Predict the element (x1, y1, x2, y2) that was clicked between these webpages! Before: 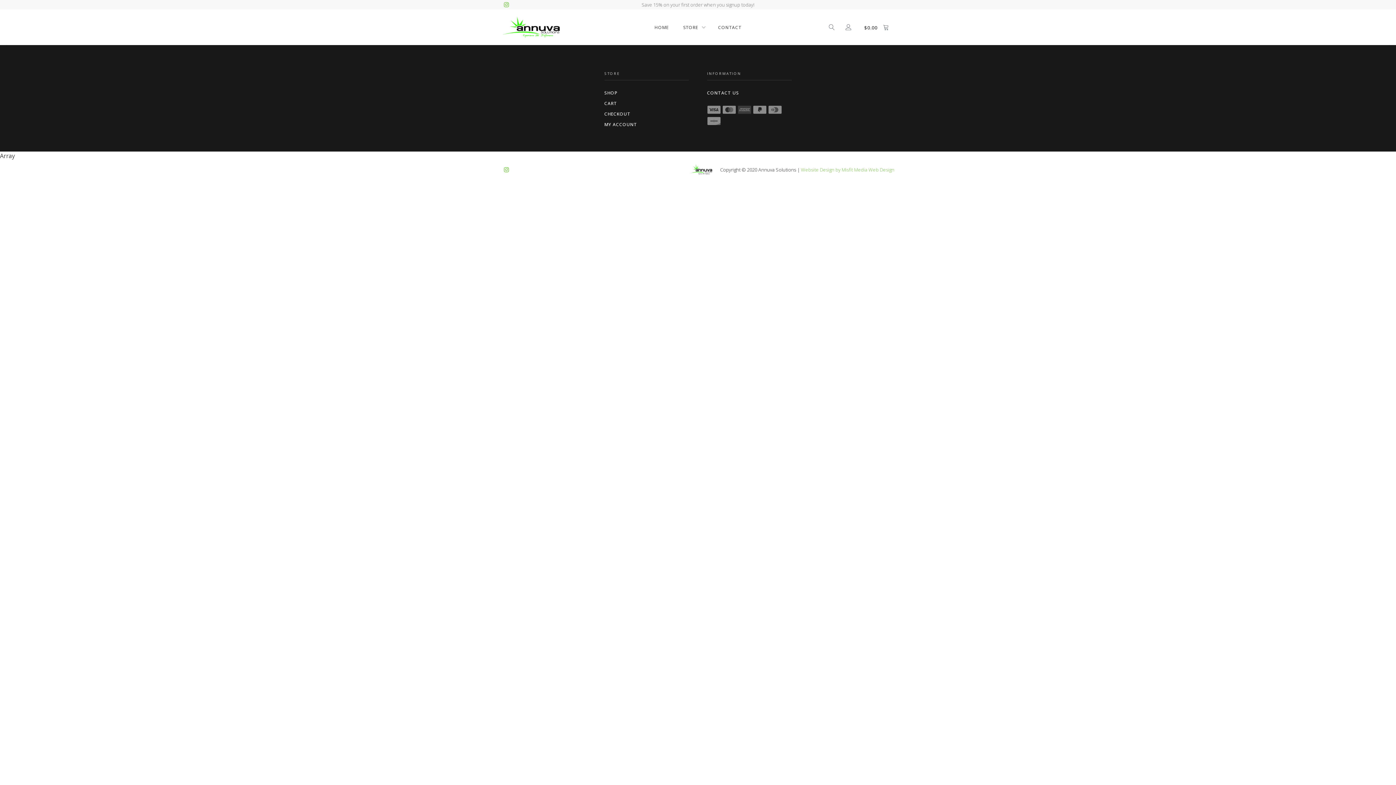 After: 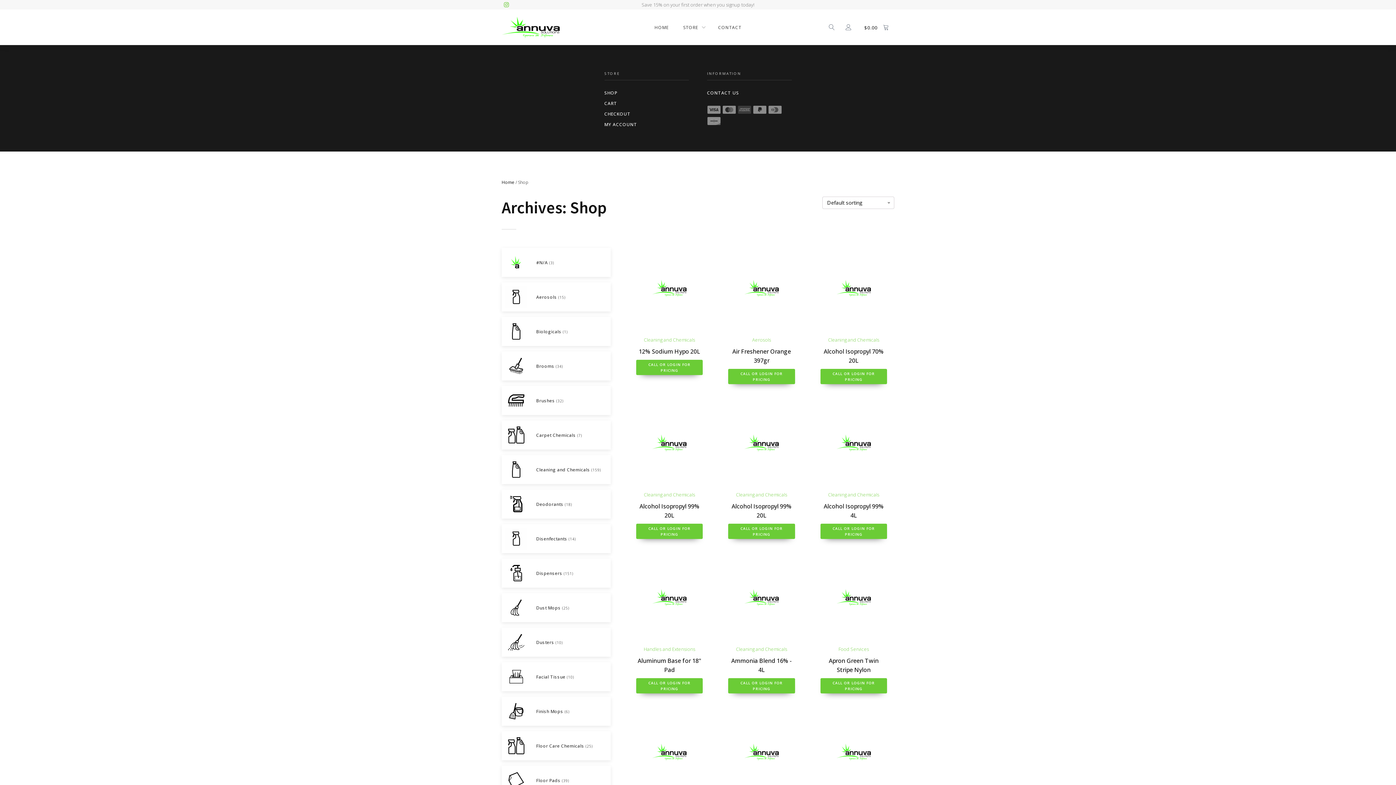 Action: label: SHOP bbox: (604, 87, 689, 98)